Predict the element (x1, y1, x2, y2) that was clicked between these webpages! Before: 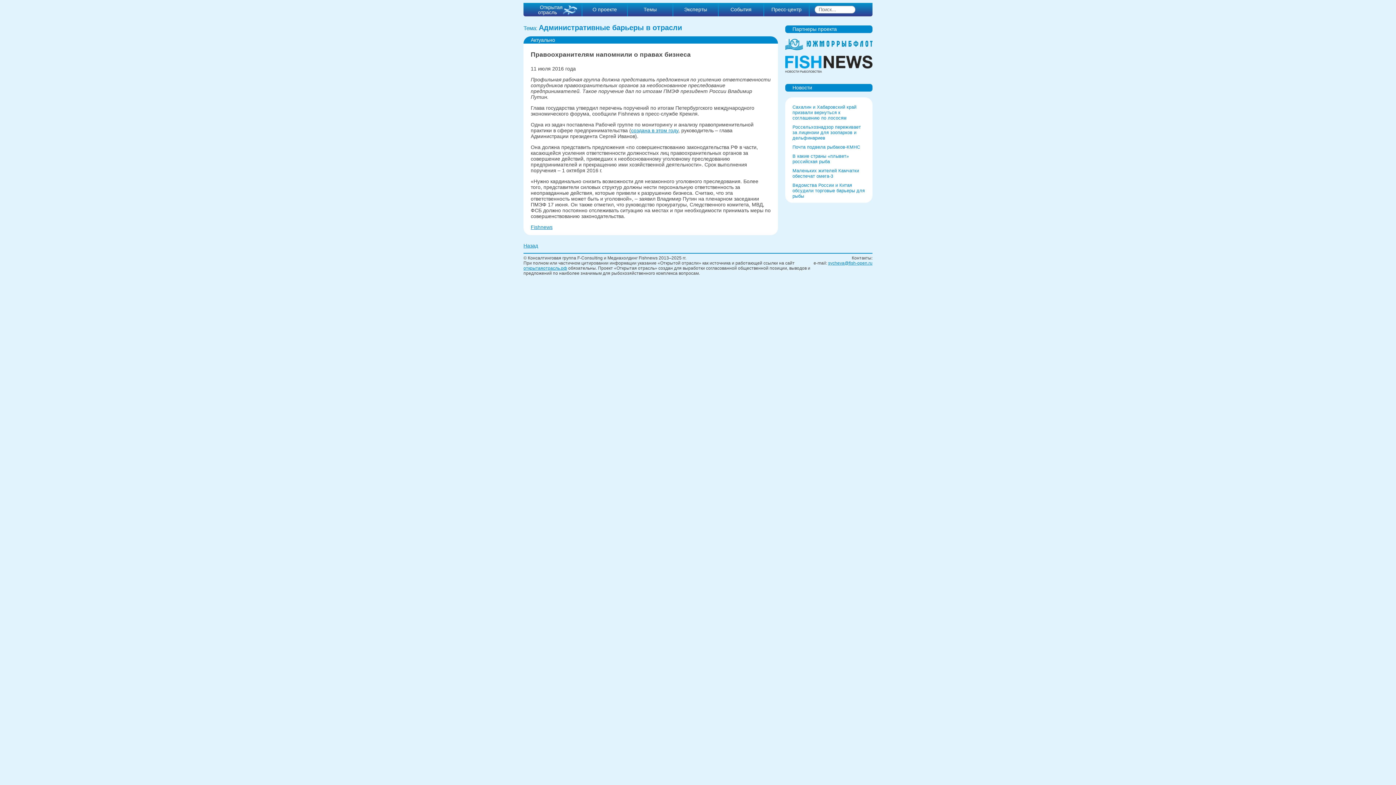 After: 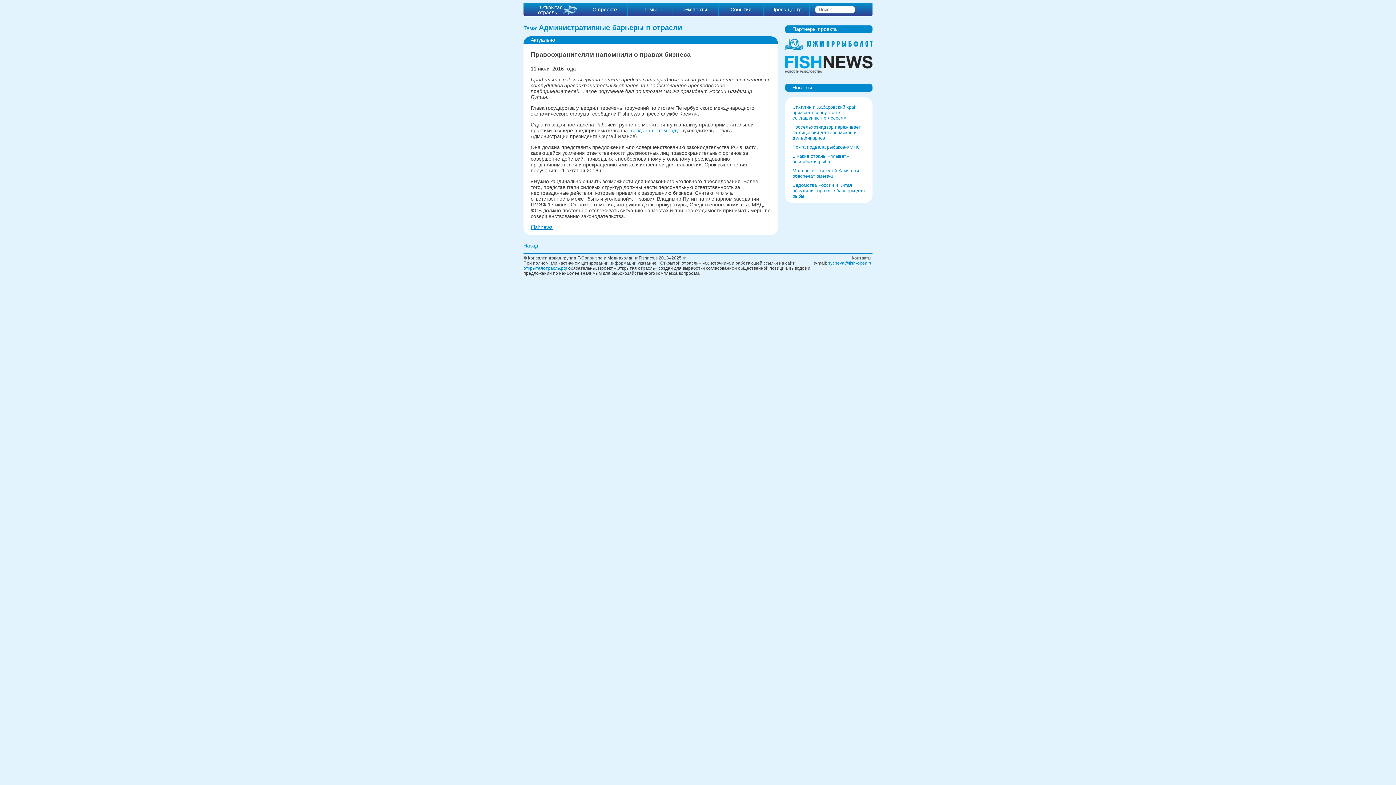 Action: label: Маленьких жителей Камчатки обеспечат омега-3 bbox: (792, 168, 859, 178)